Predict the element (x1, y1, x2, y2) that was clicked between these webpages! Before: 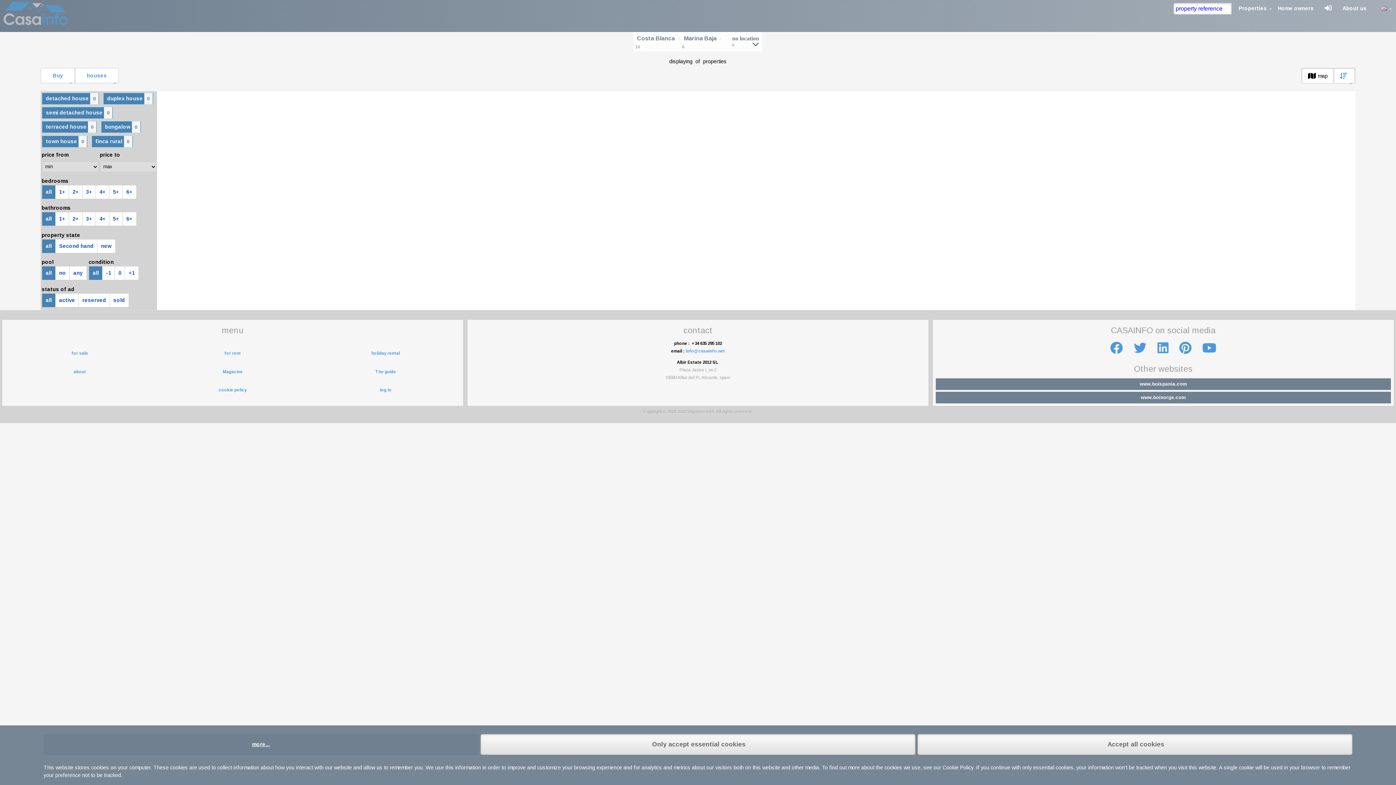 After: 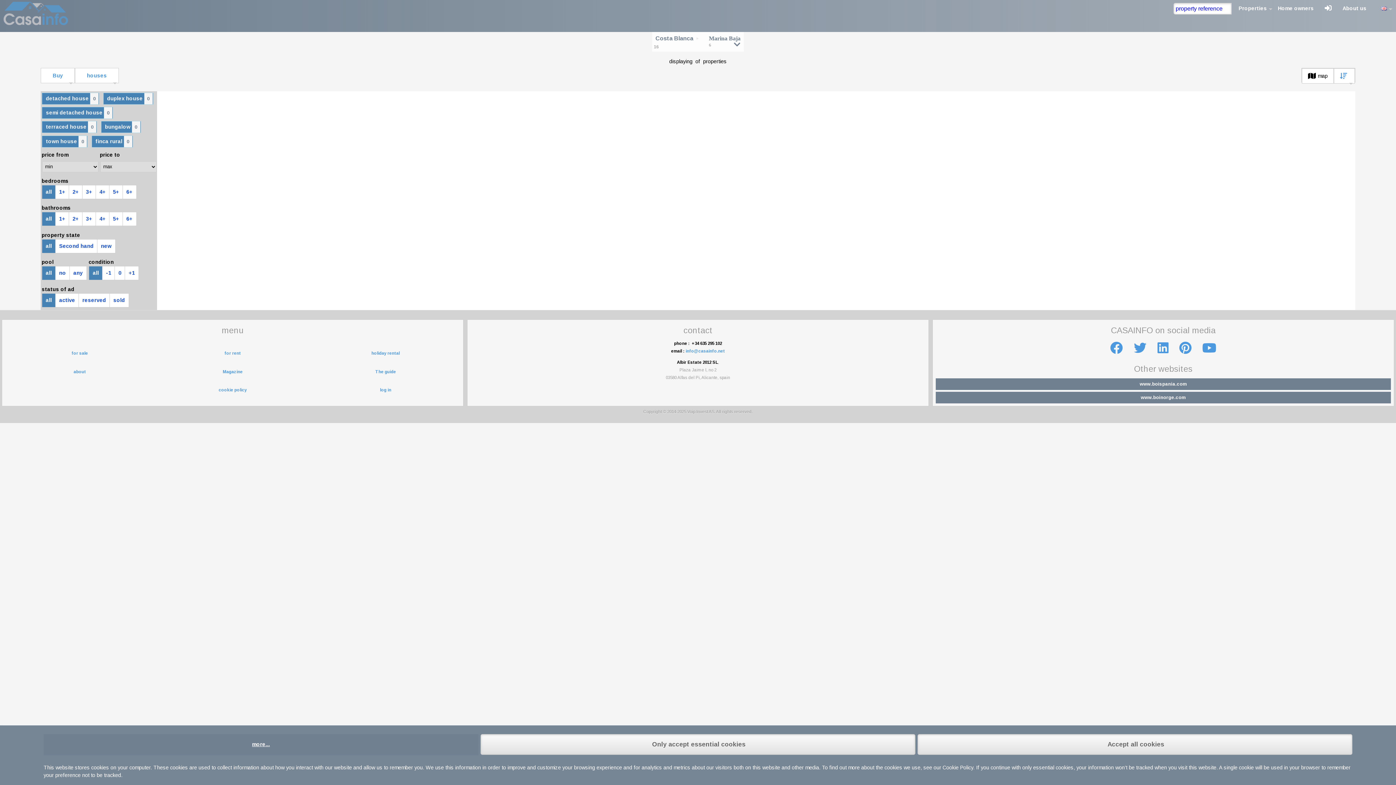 Action: bbox: (682, 33, 722, 43) label: Marina Baja